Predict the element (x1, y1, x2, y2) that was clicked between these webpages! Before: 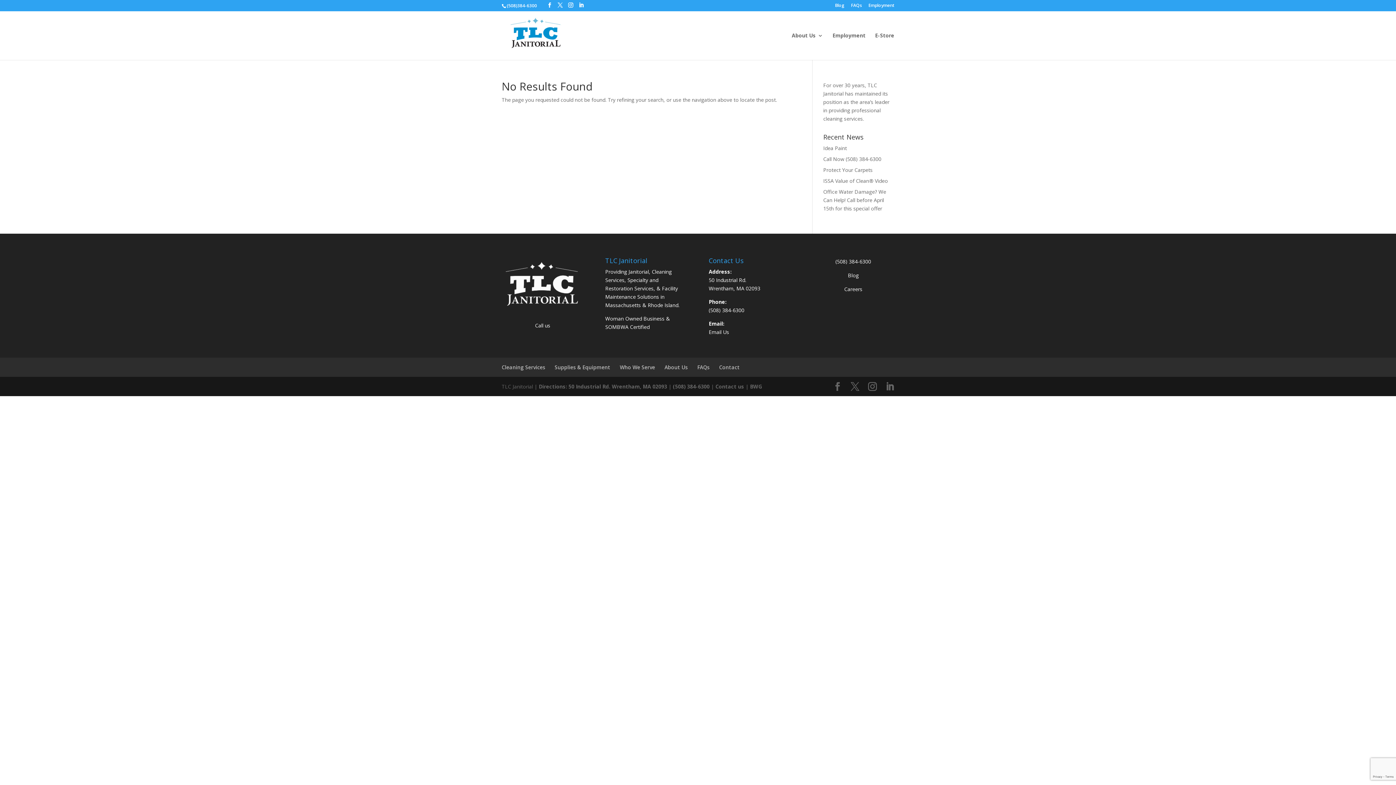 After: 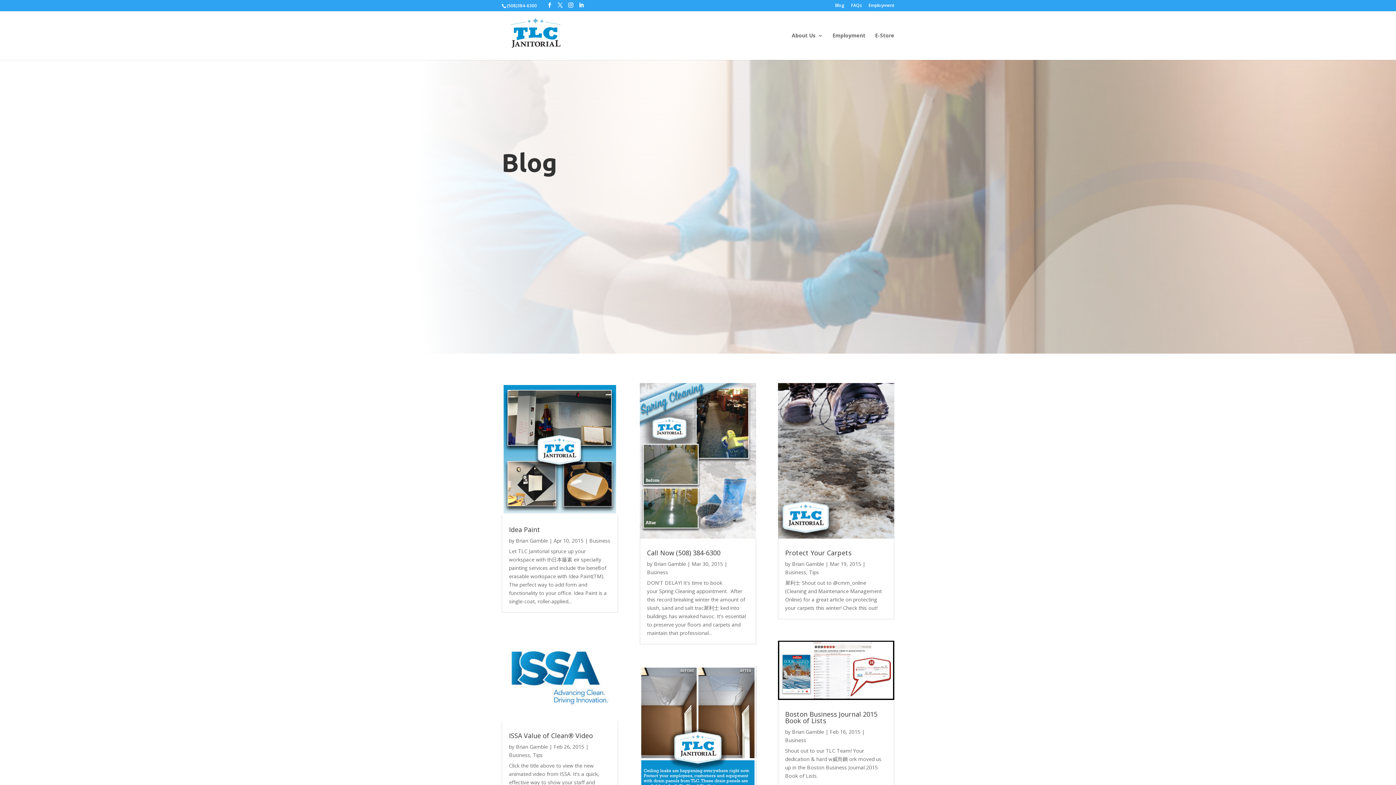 Action: bbox: (848, 271, 858, 279) label: Blog